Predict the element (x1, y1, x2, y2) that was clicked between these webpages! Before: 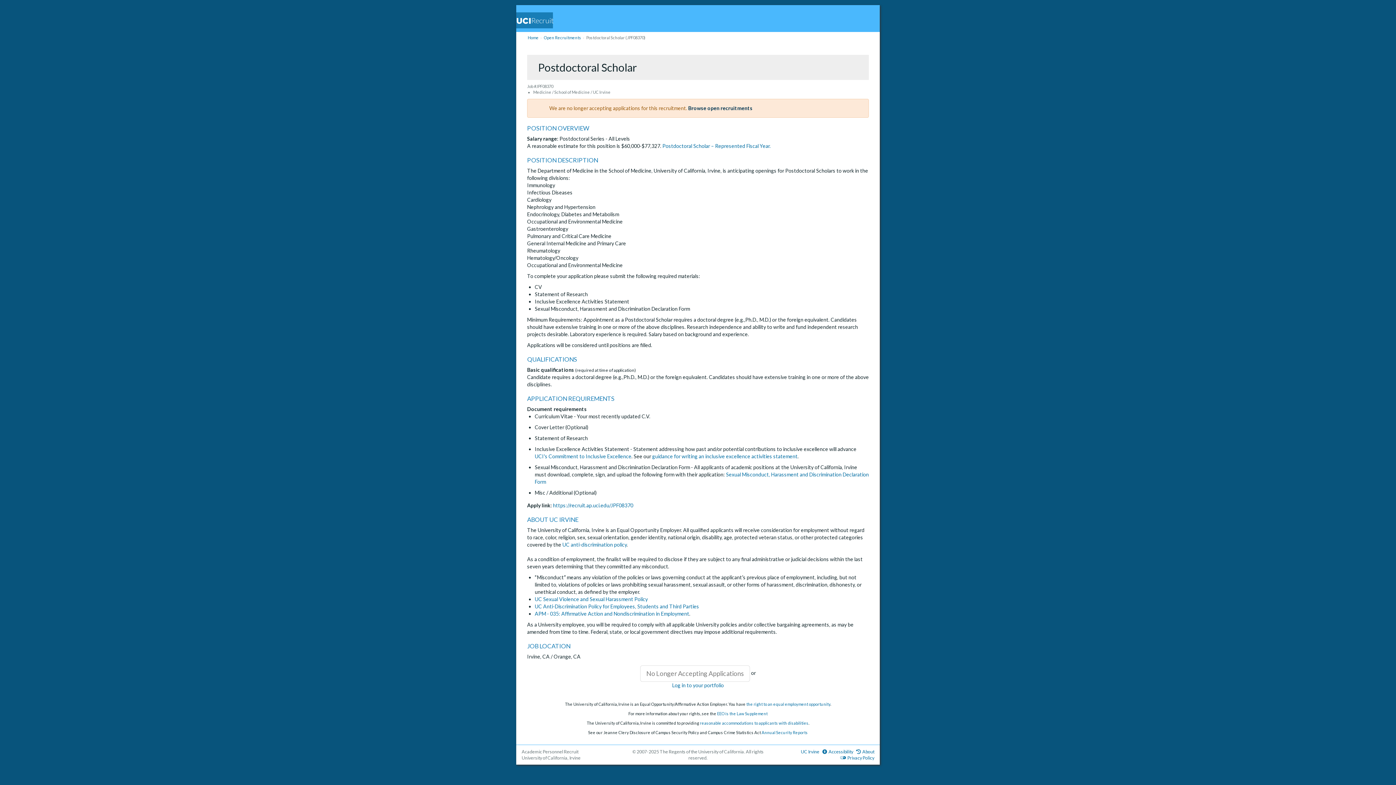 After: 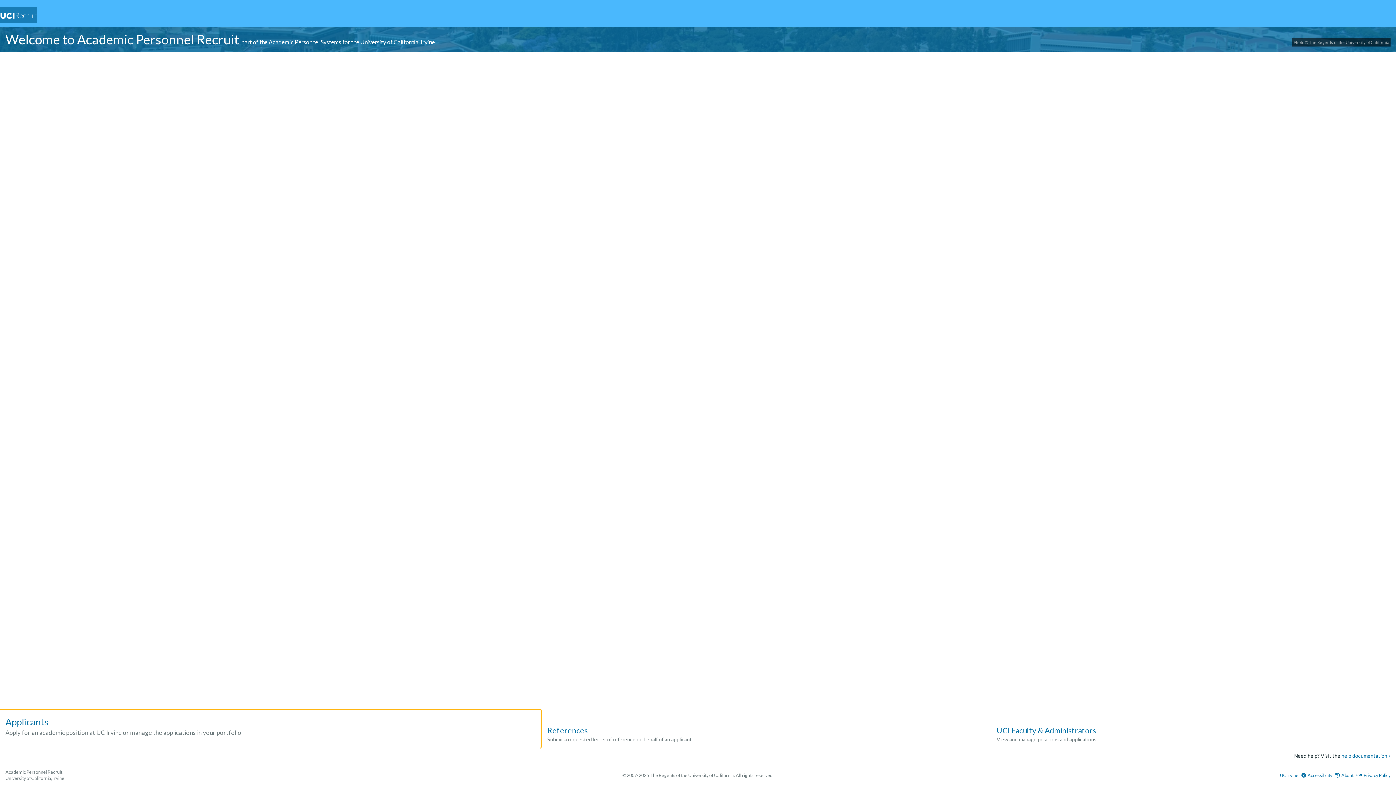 Action: bbox: (527, 35, 538, 40) label: Home